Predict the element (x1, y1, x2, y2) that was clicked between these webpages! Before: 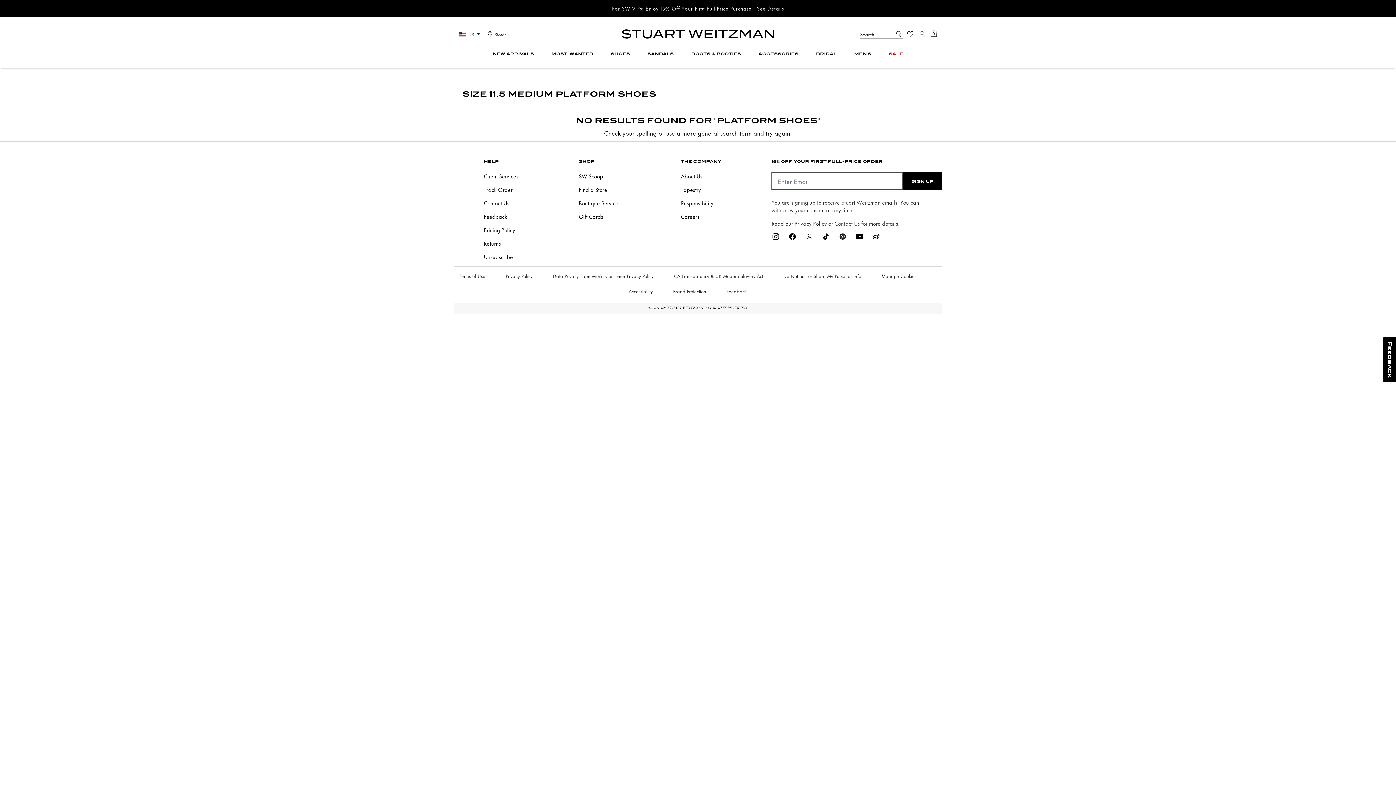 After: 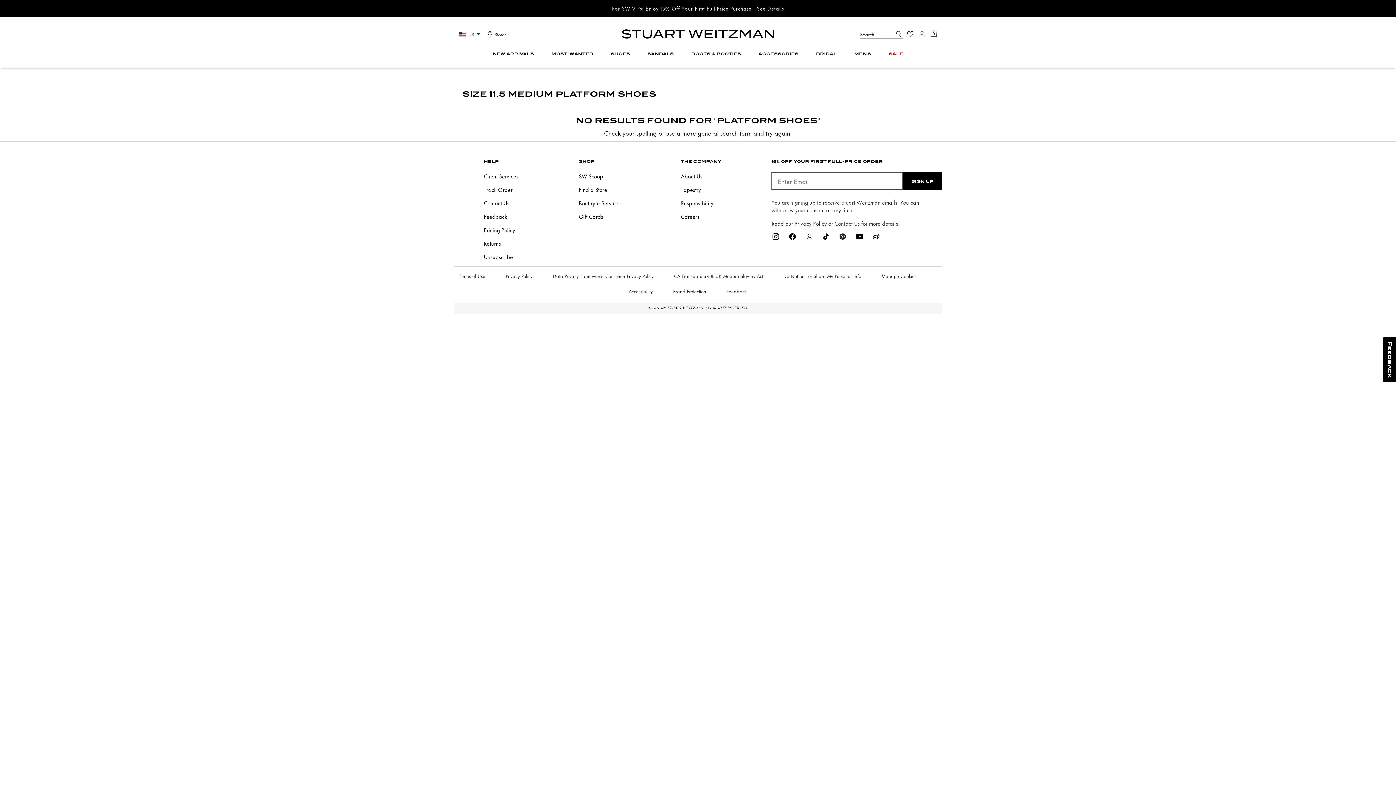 Action: bbox: (681, 199, 721, 206) label: Responsibility